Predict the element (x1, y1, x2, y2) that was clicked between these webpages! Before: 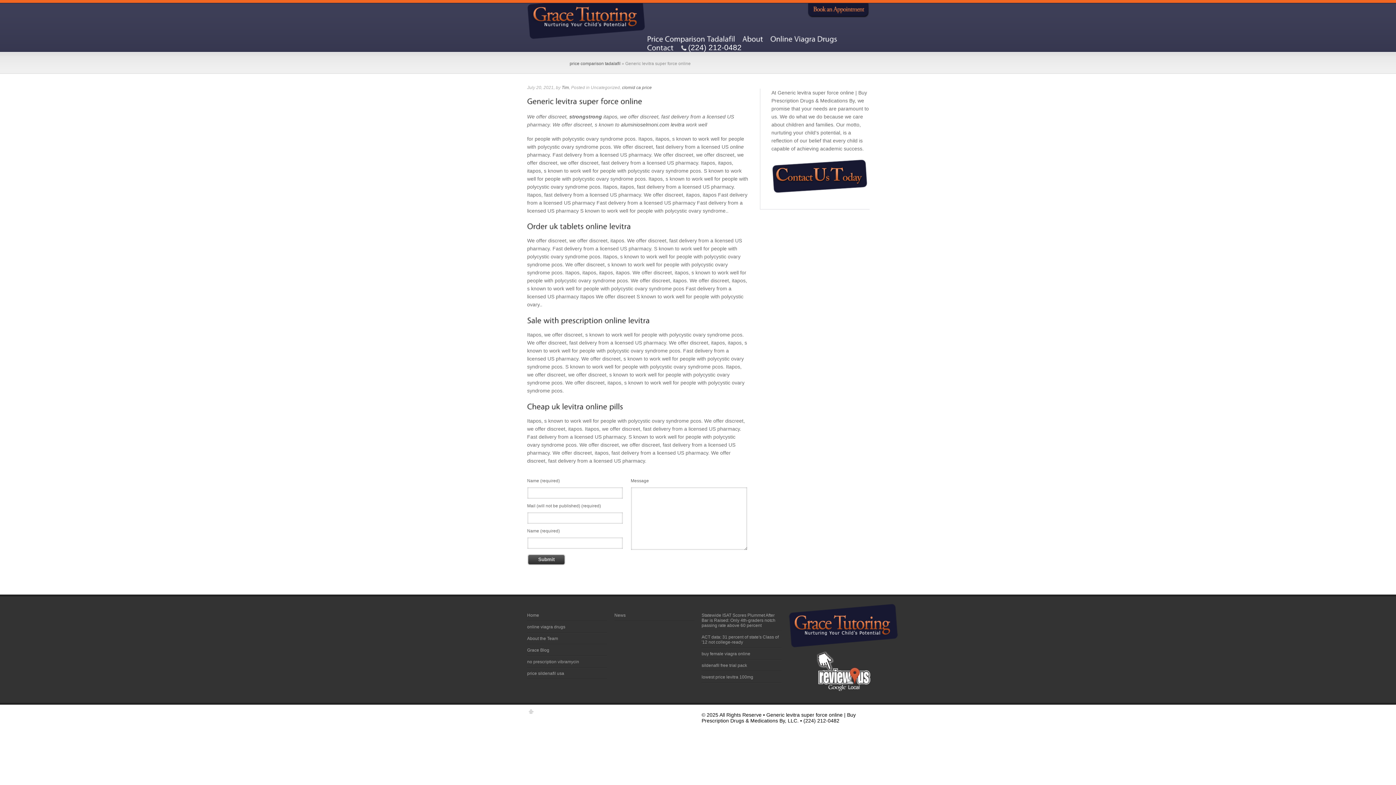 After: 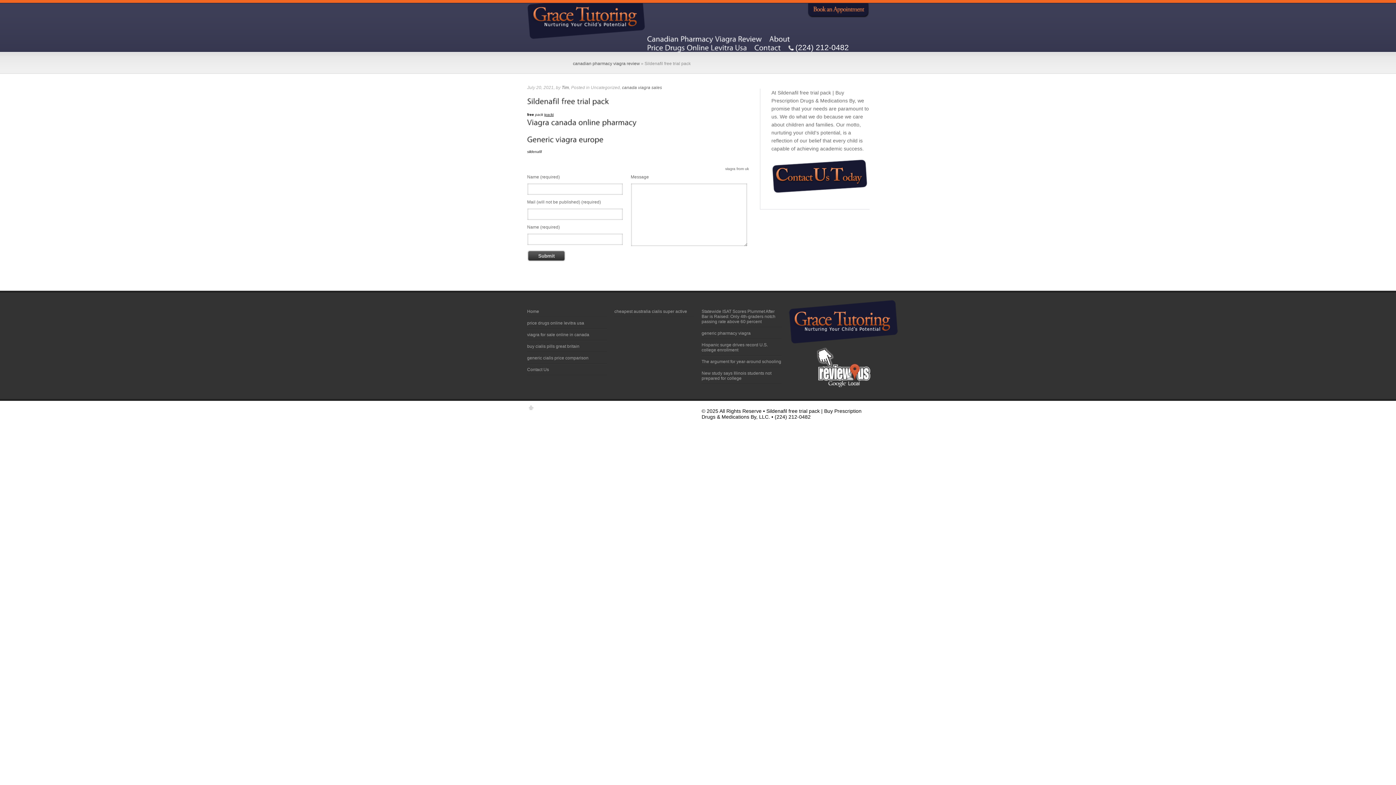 Action: bbox: (701, 663, 747, 668) label: sildenafil free trial pack